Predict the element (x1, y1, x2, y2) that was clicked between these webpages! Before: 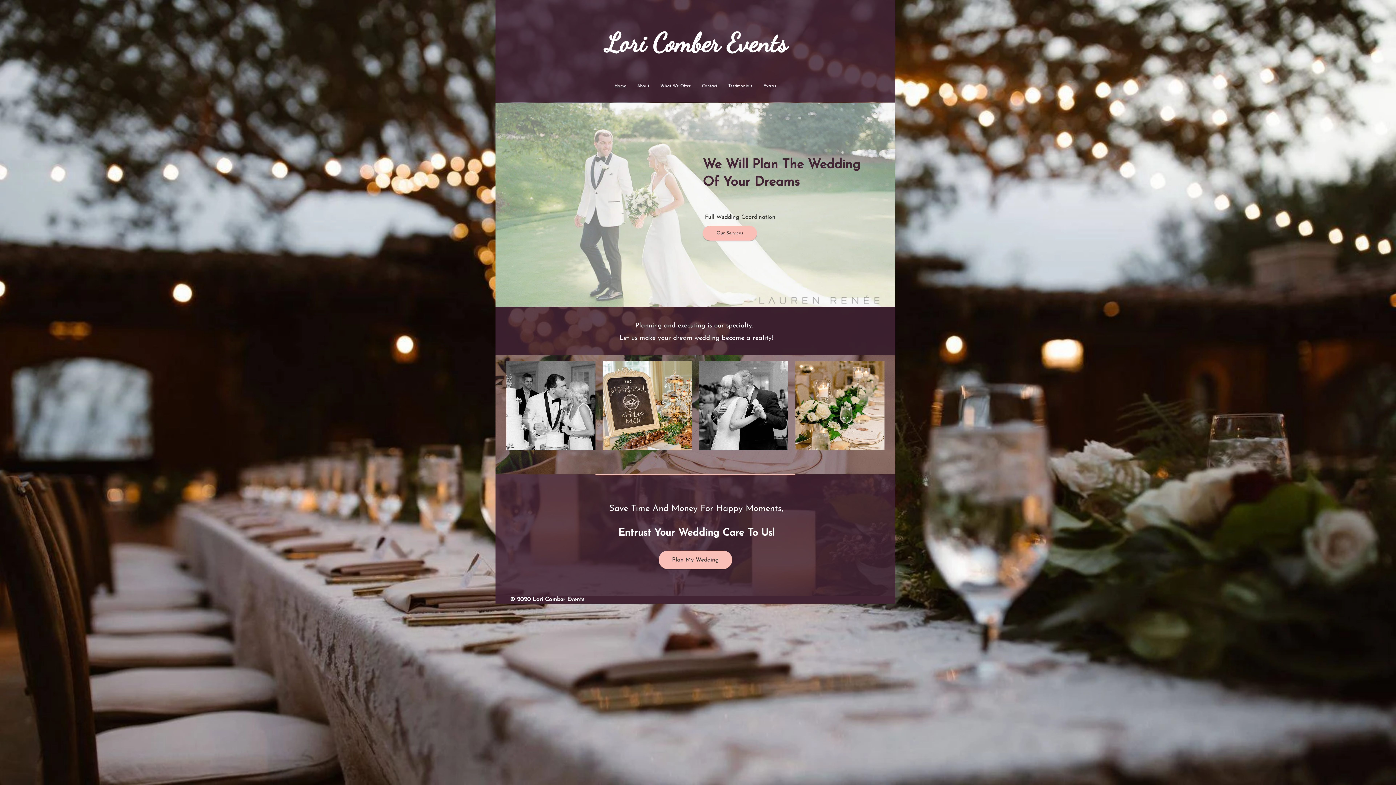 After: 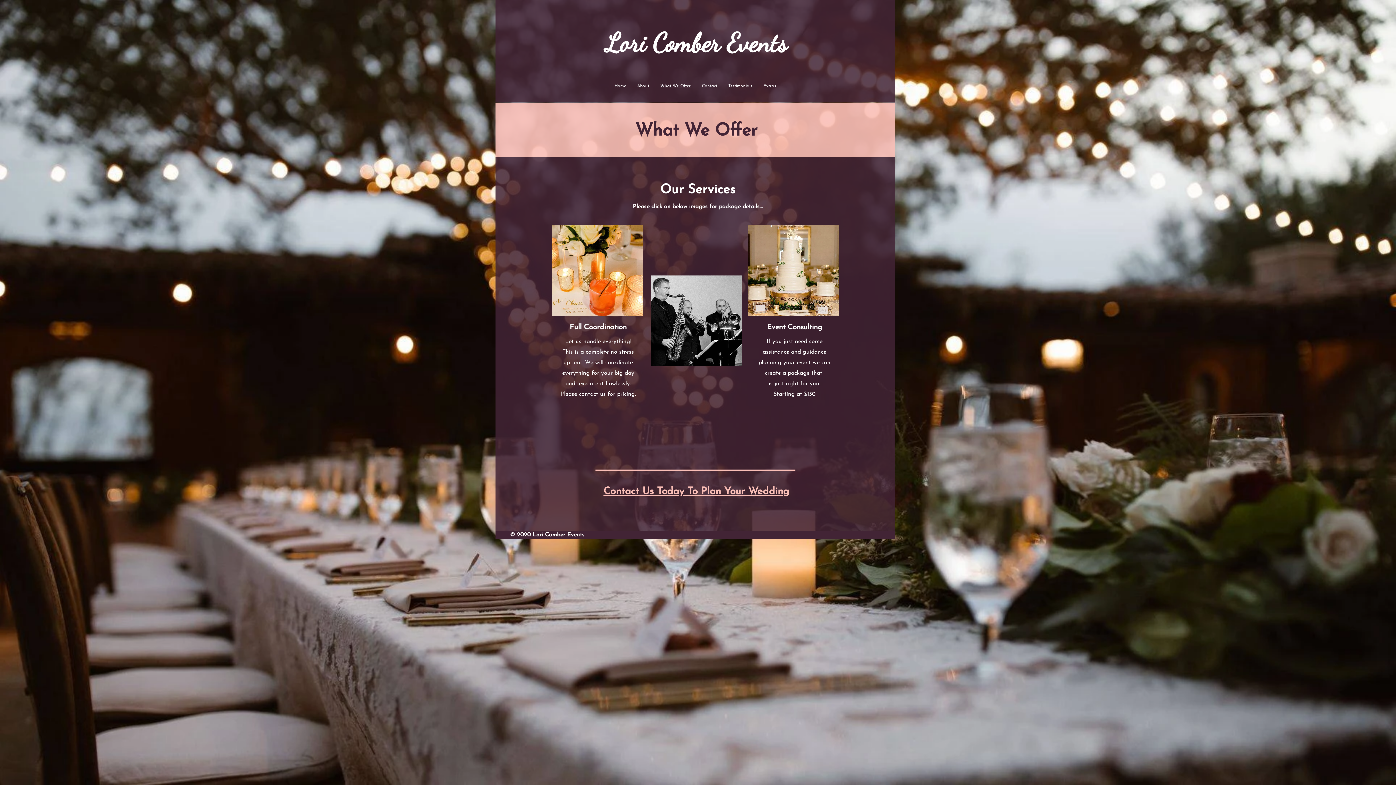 Action: bbox: (702, 225, 757, 240) label: Our Services